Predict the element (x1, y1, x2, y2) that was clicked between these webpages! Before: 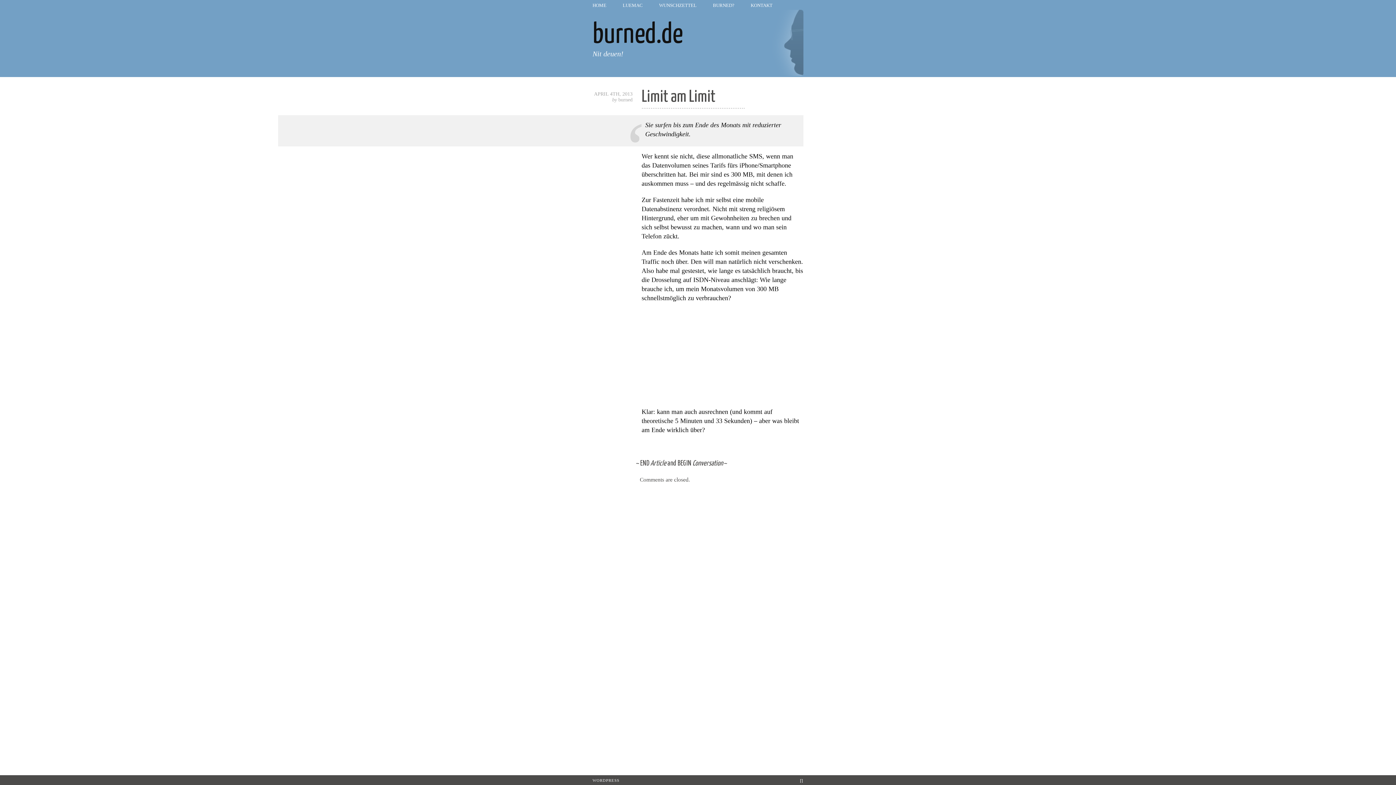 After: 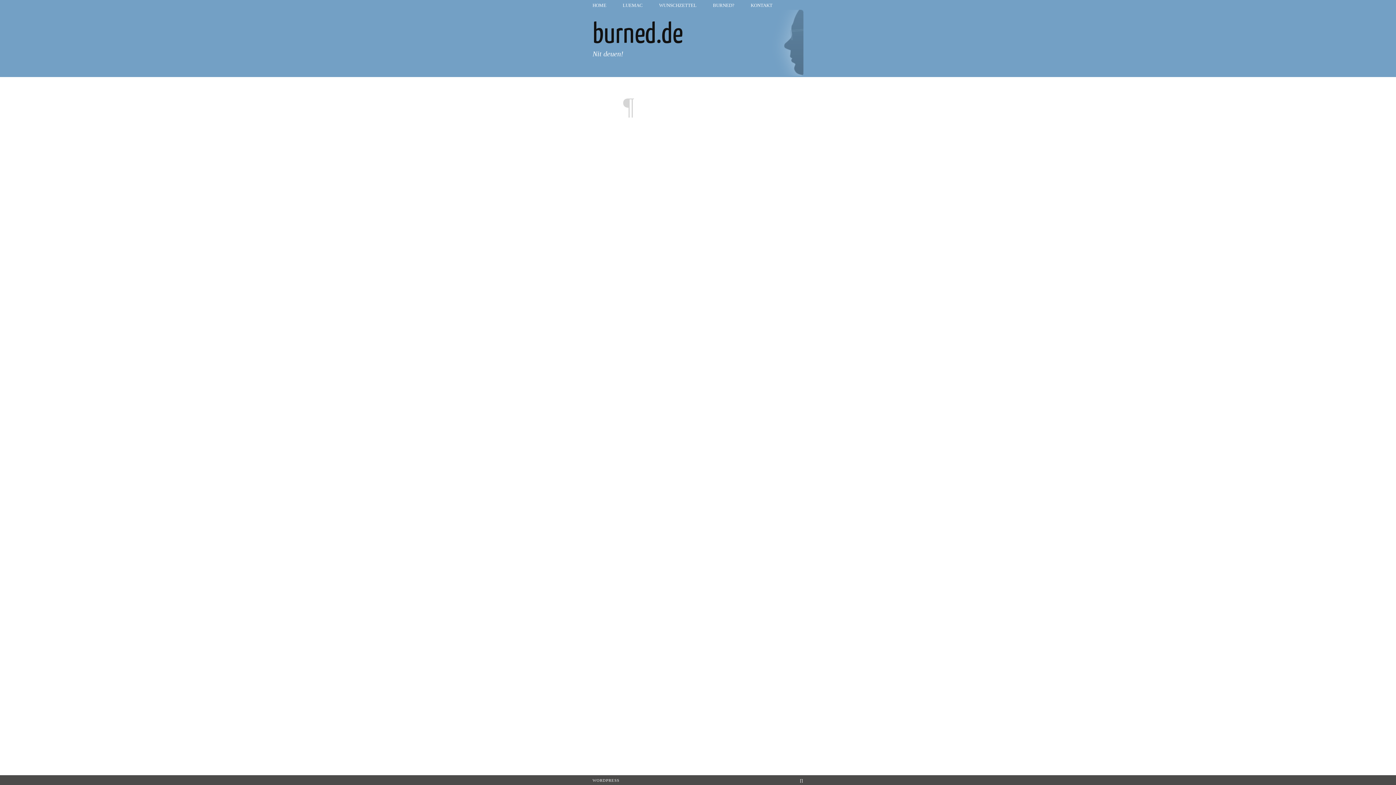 Action: bbox: (750, 2, 772, 8) label: KONTAKT